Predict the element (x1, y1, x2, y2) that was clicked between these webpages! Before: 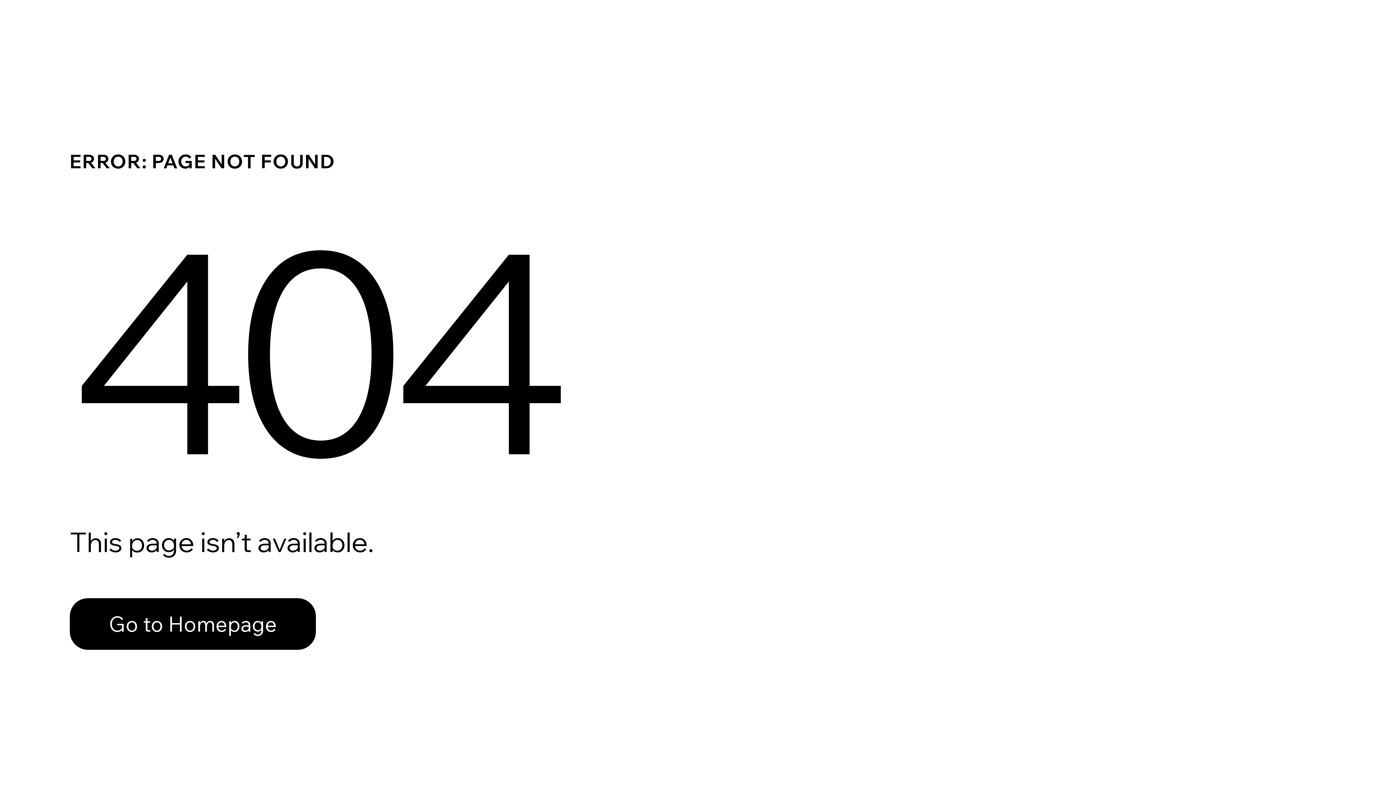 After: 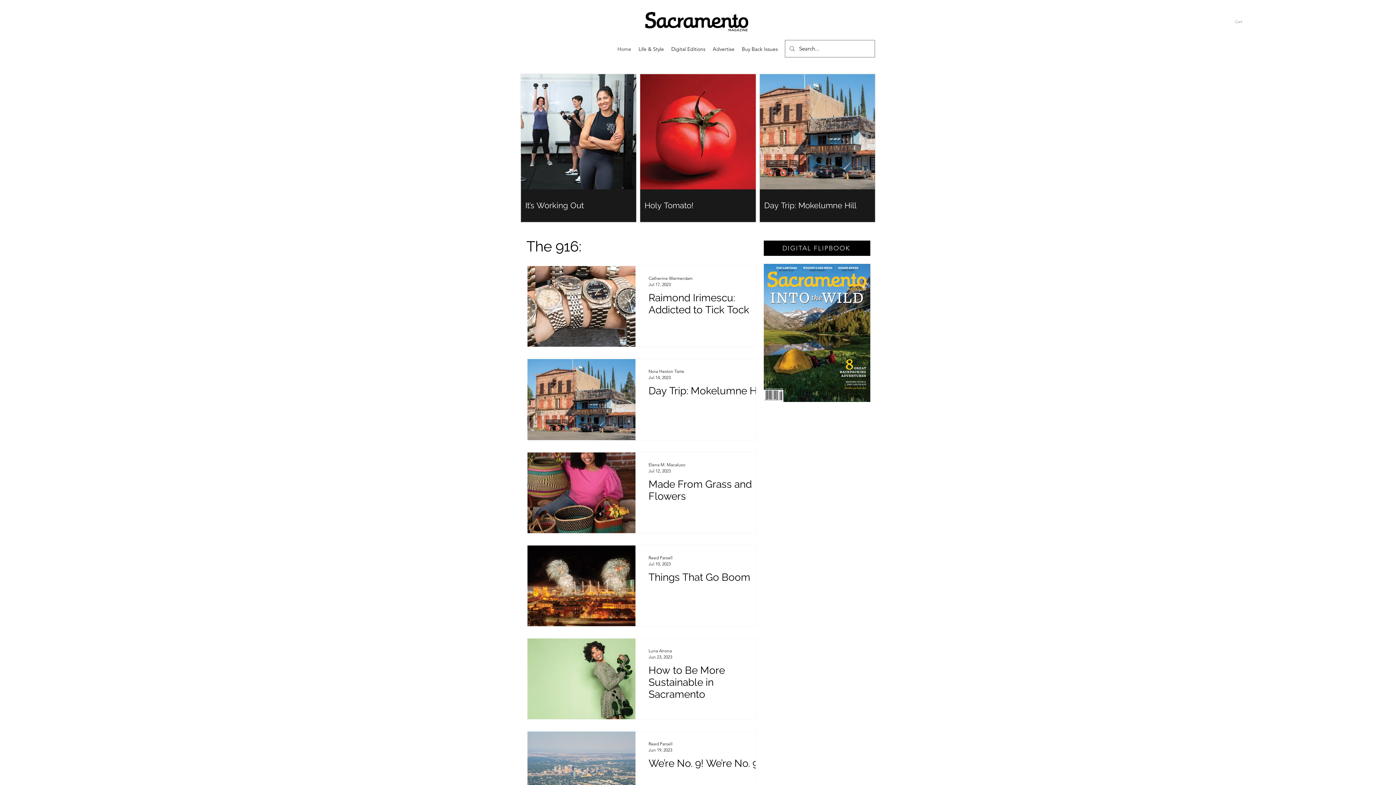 Action: label: Go to Homepage bbox: (69, 598, 316, 650)